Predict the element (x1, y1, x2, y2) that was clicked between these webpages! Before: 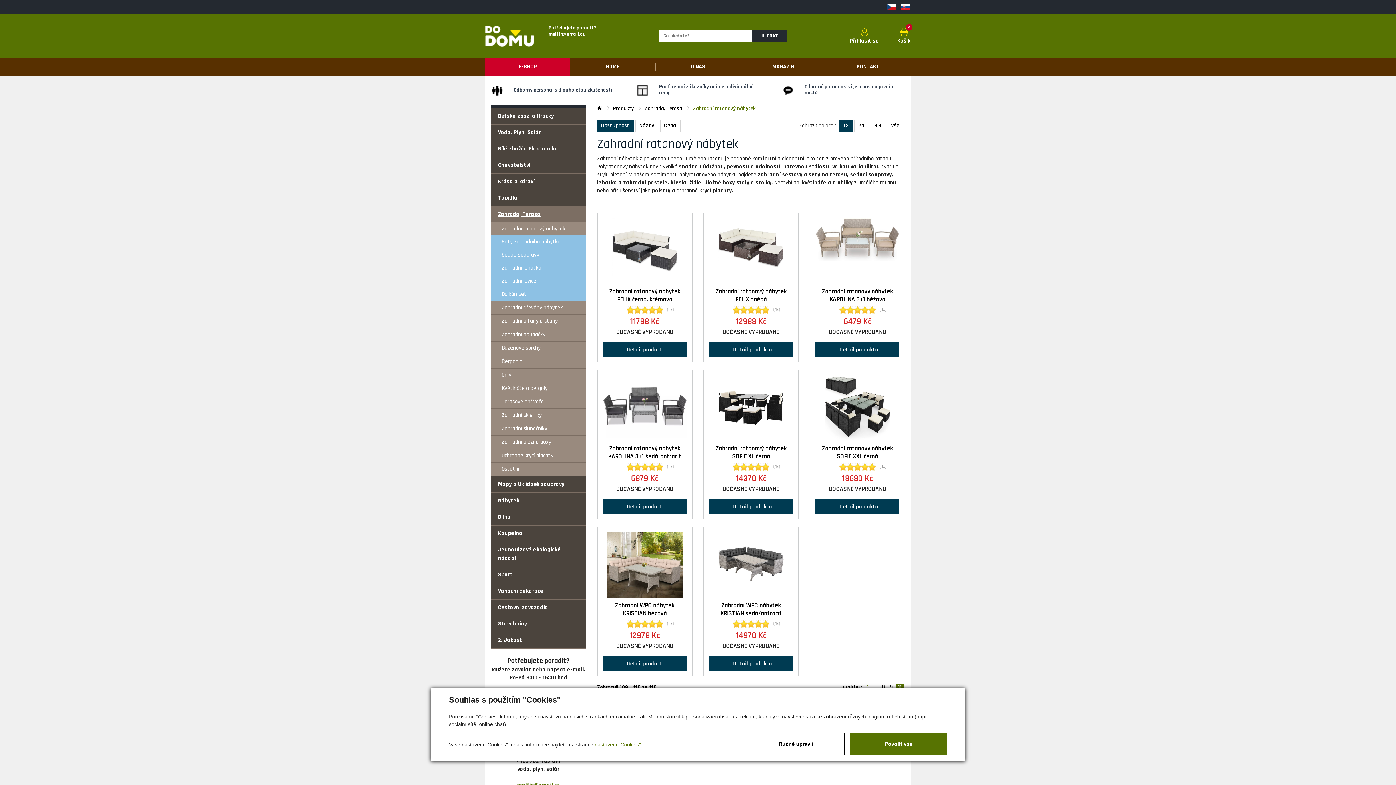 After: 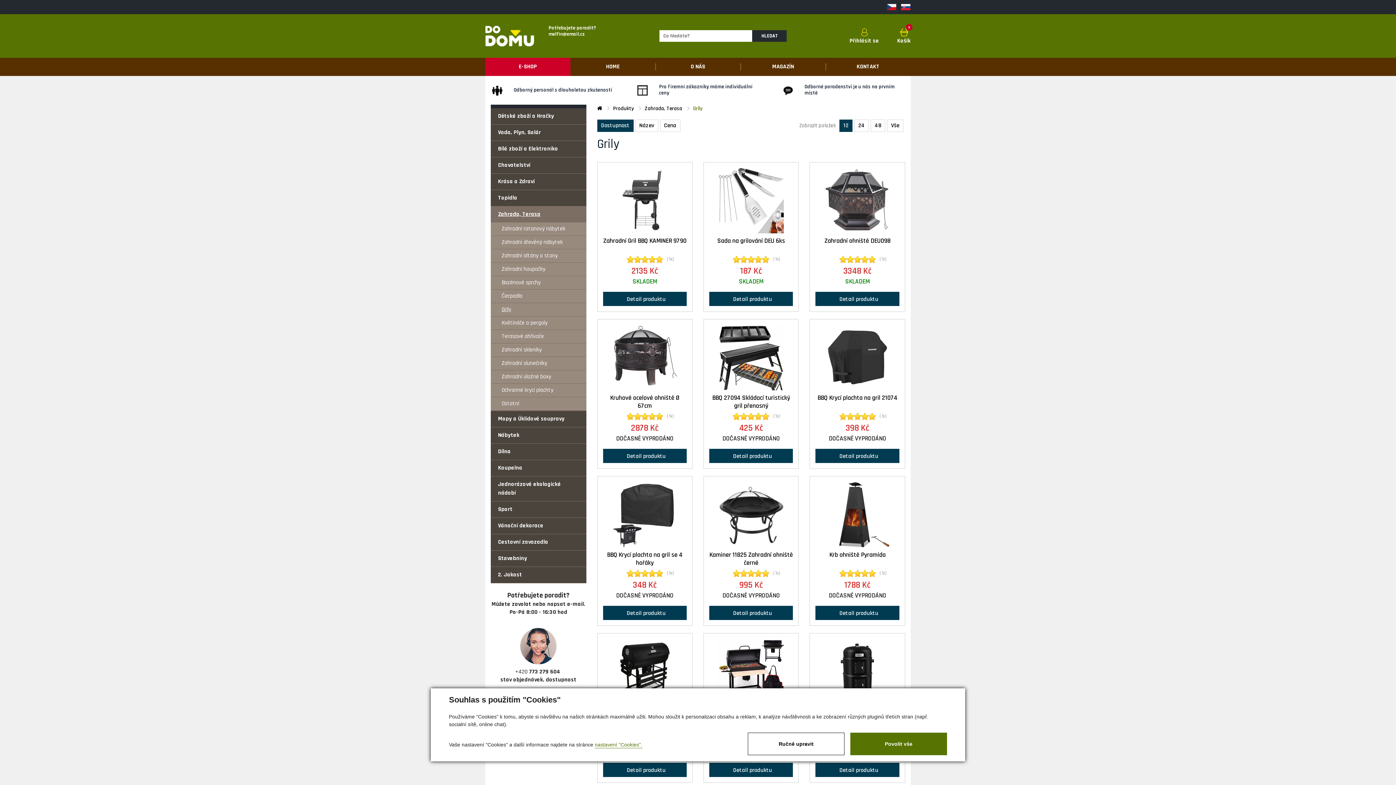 Action: label: Grily bbox: (490, 368, 586, 381)